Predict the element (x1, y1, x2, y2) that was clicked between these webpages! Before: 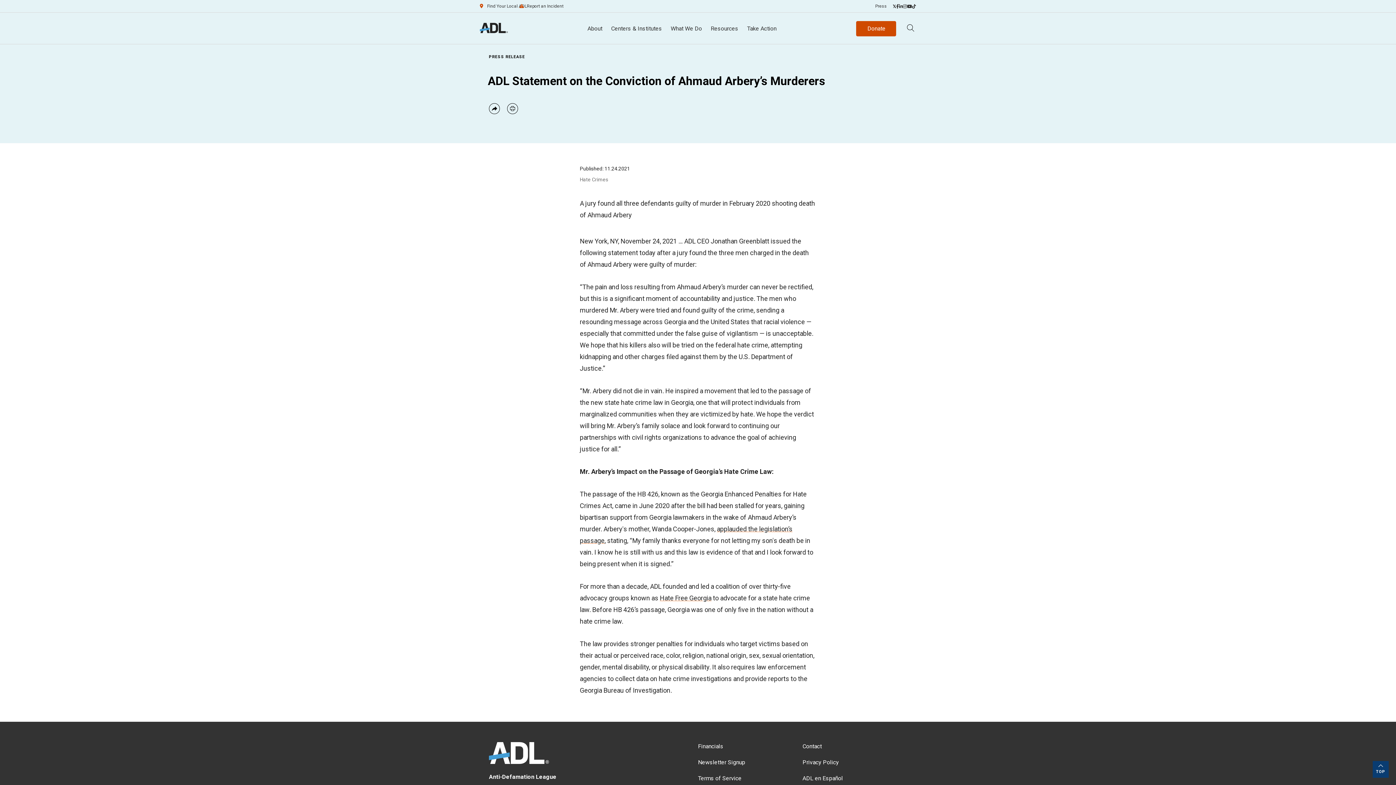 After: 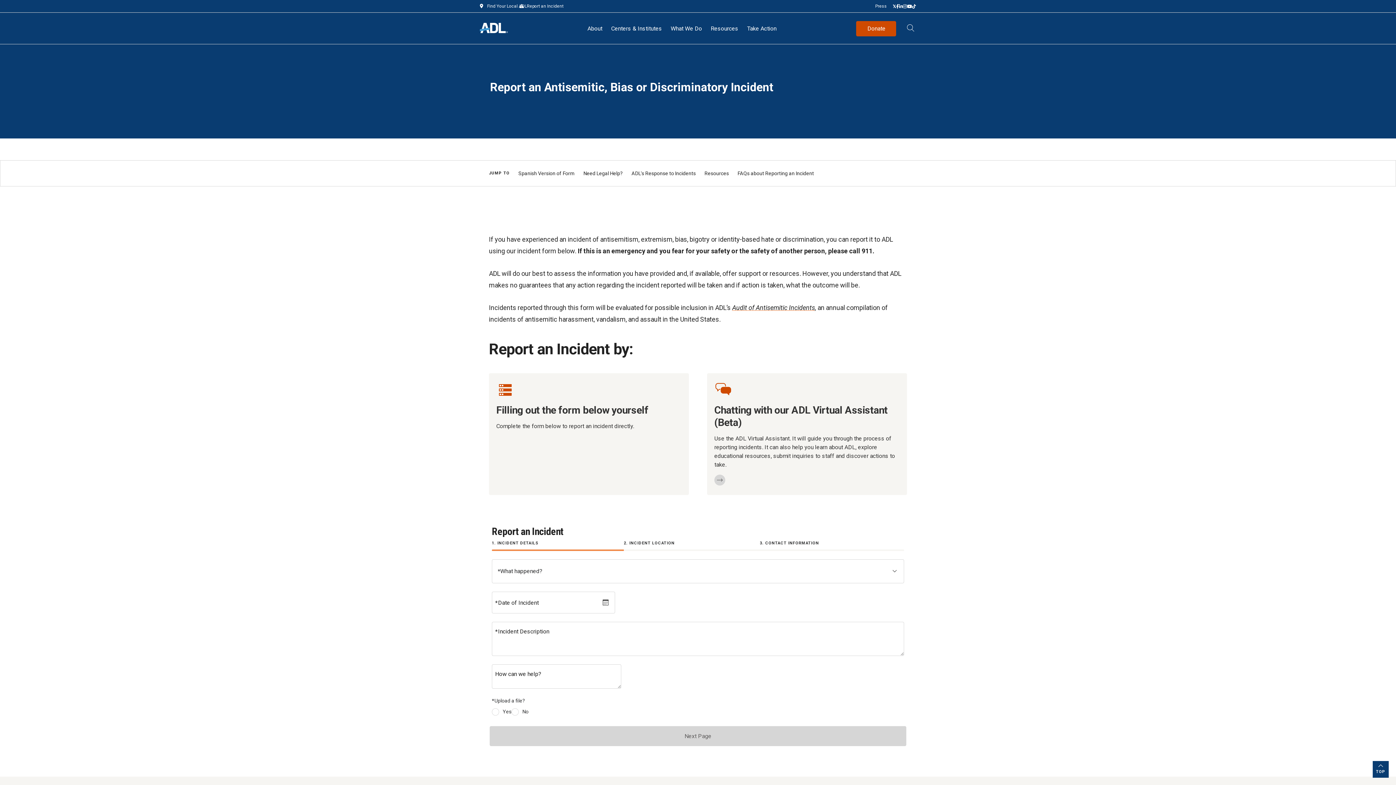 Action: bbox: (526, 2, 563, 9) label: Report an Incident